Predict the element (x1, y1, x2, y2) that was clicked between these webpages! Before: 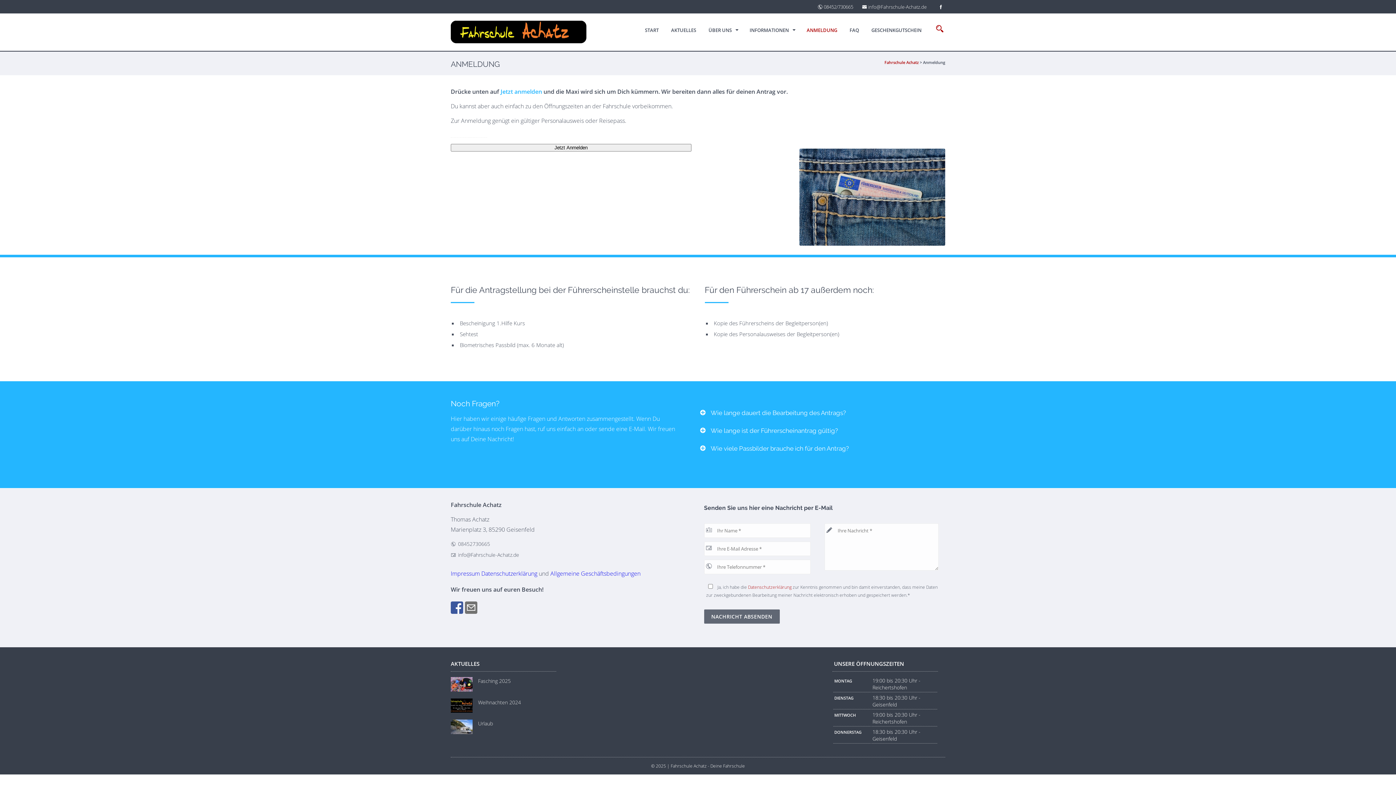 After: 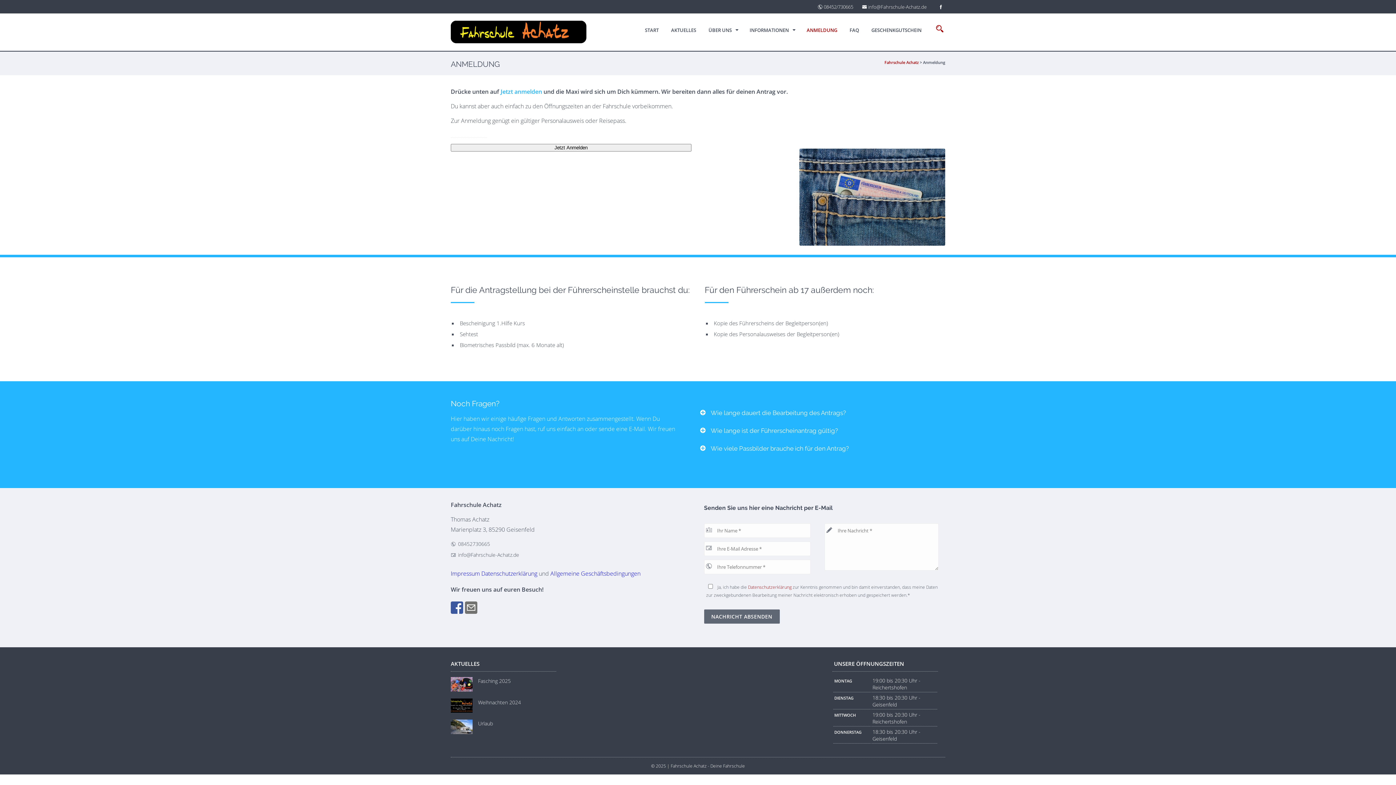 Action: label:  info@Fahrschule-Achatz.de bbox: (862, 3, 926, 10)